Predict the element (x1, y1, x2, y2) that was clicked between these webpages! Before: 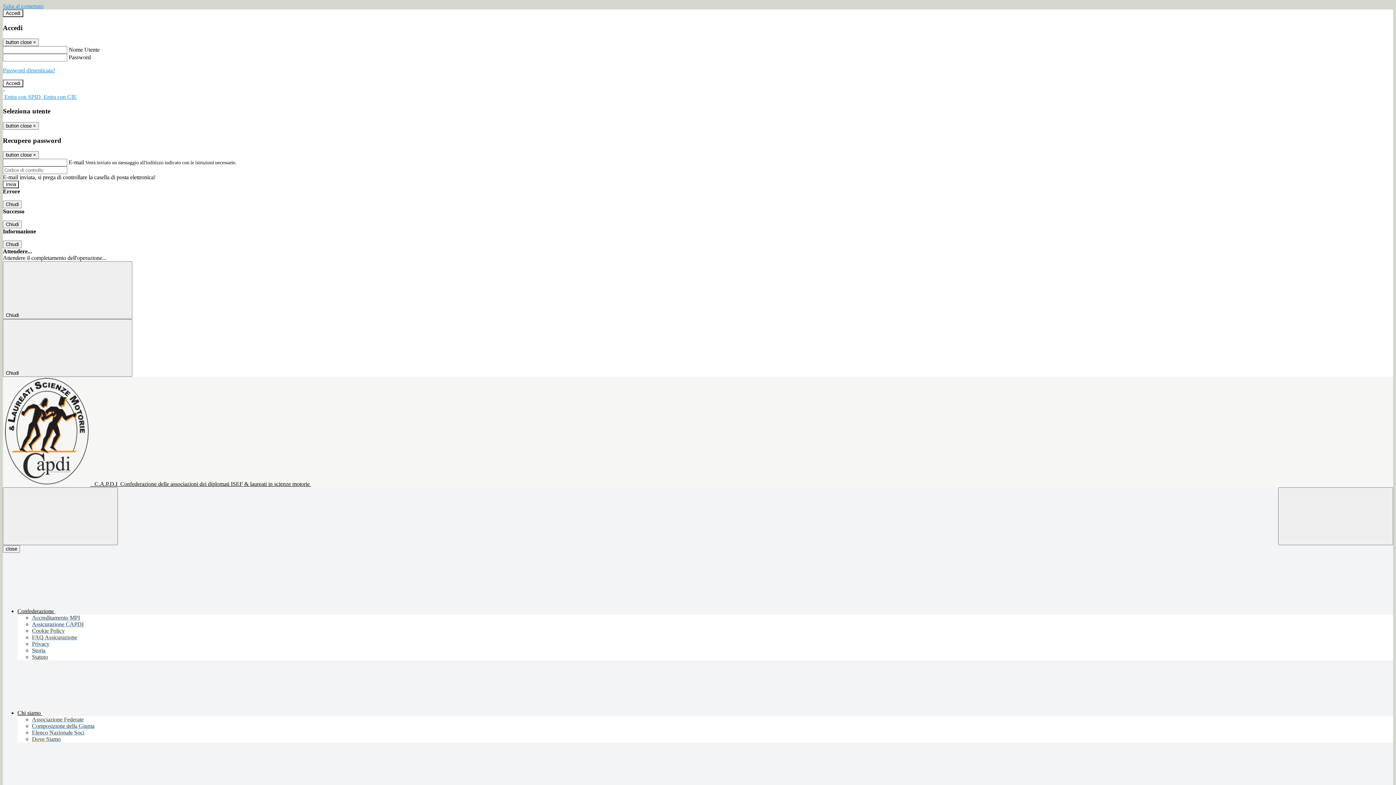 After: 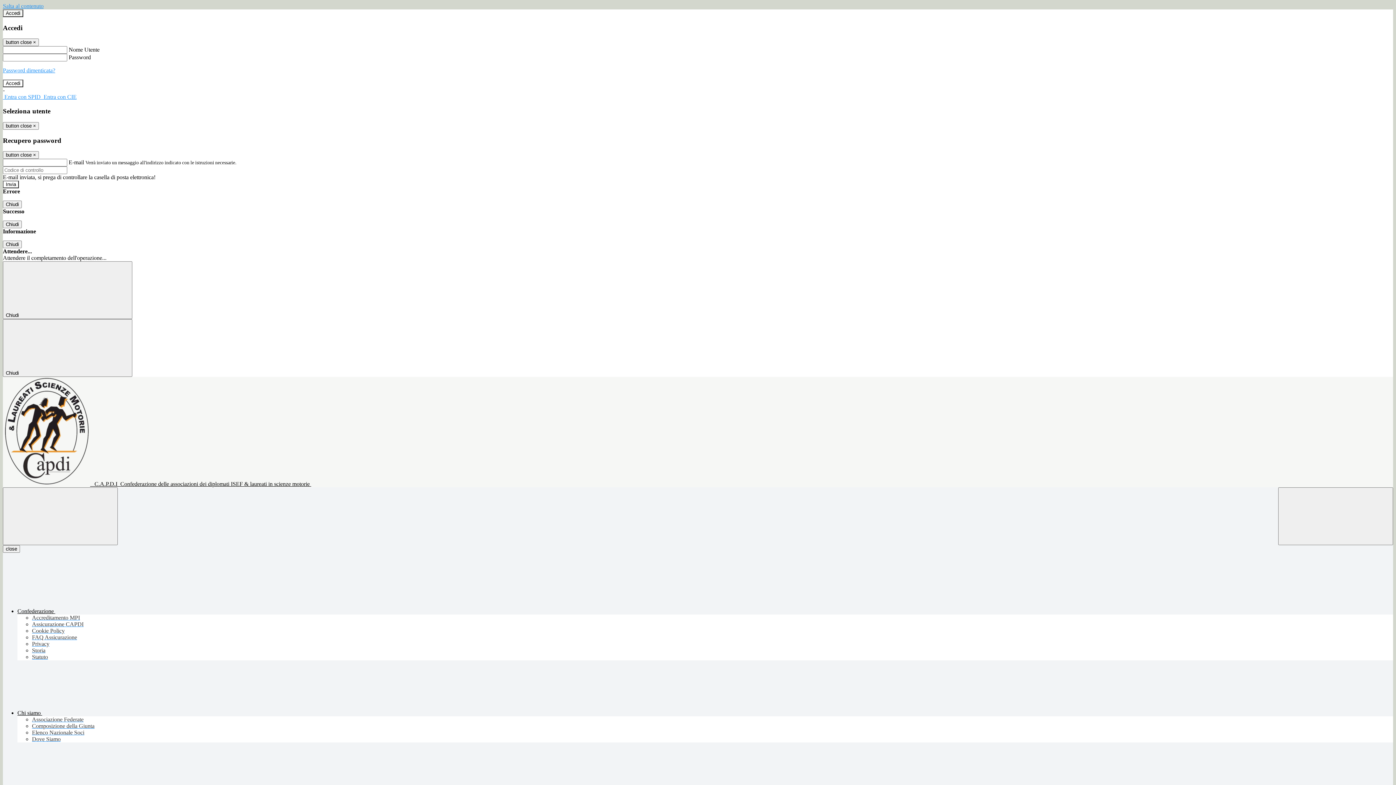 Action: label: Assicurazione CAPDI bbox: (32, 621, 83, 627)